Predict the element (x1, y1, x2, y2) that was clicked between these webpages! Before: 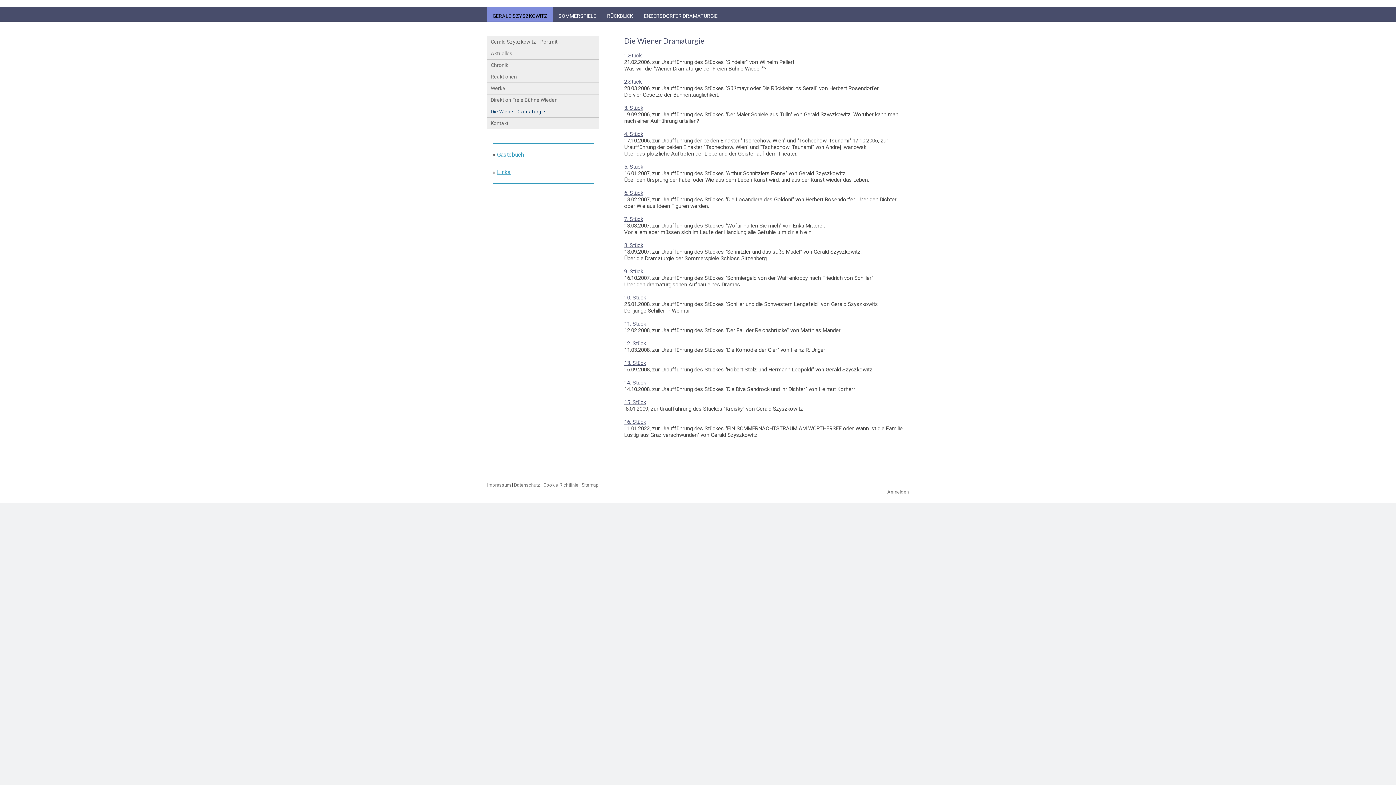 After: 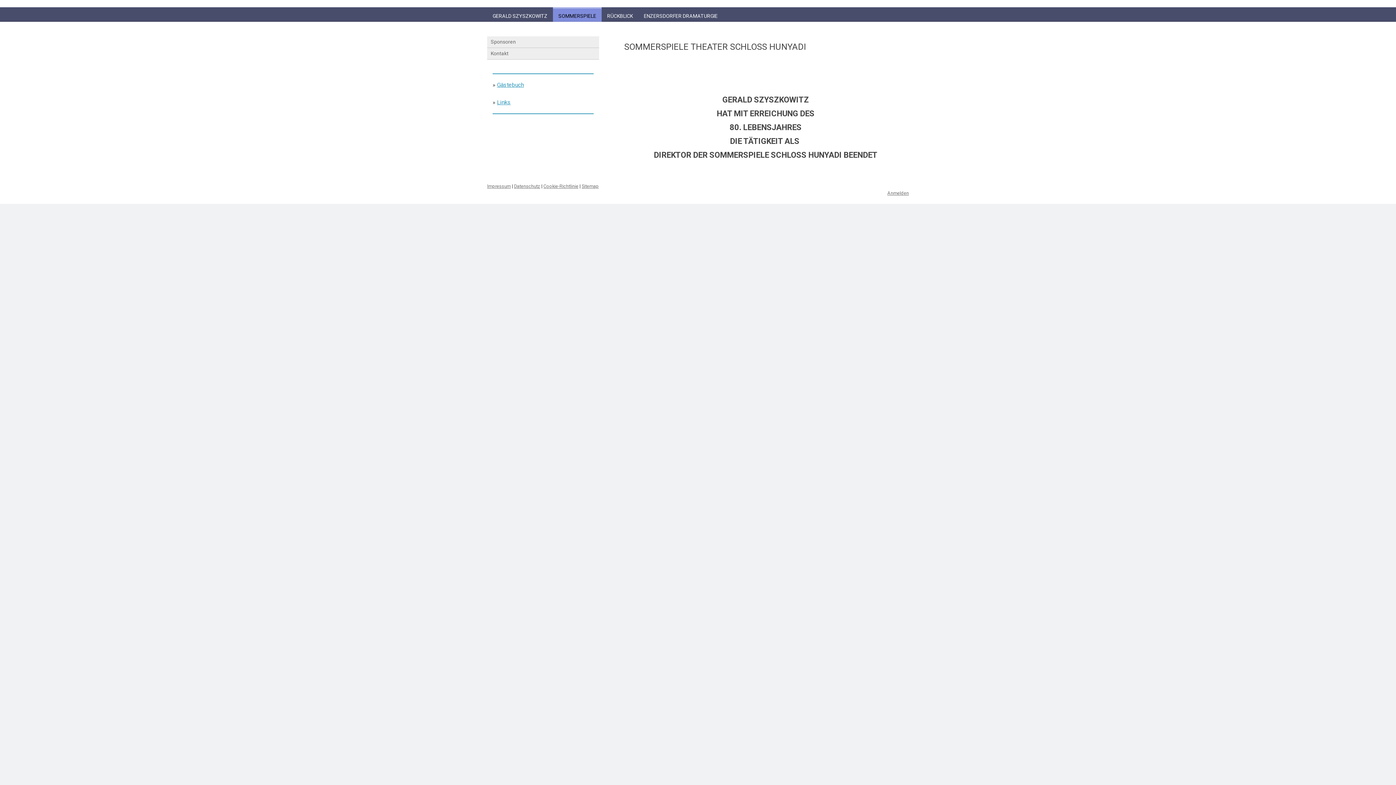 Action: bbox: (553, 7, 601, 25) label: SOMMERSPIELE